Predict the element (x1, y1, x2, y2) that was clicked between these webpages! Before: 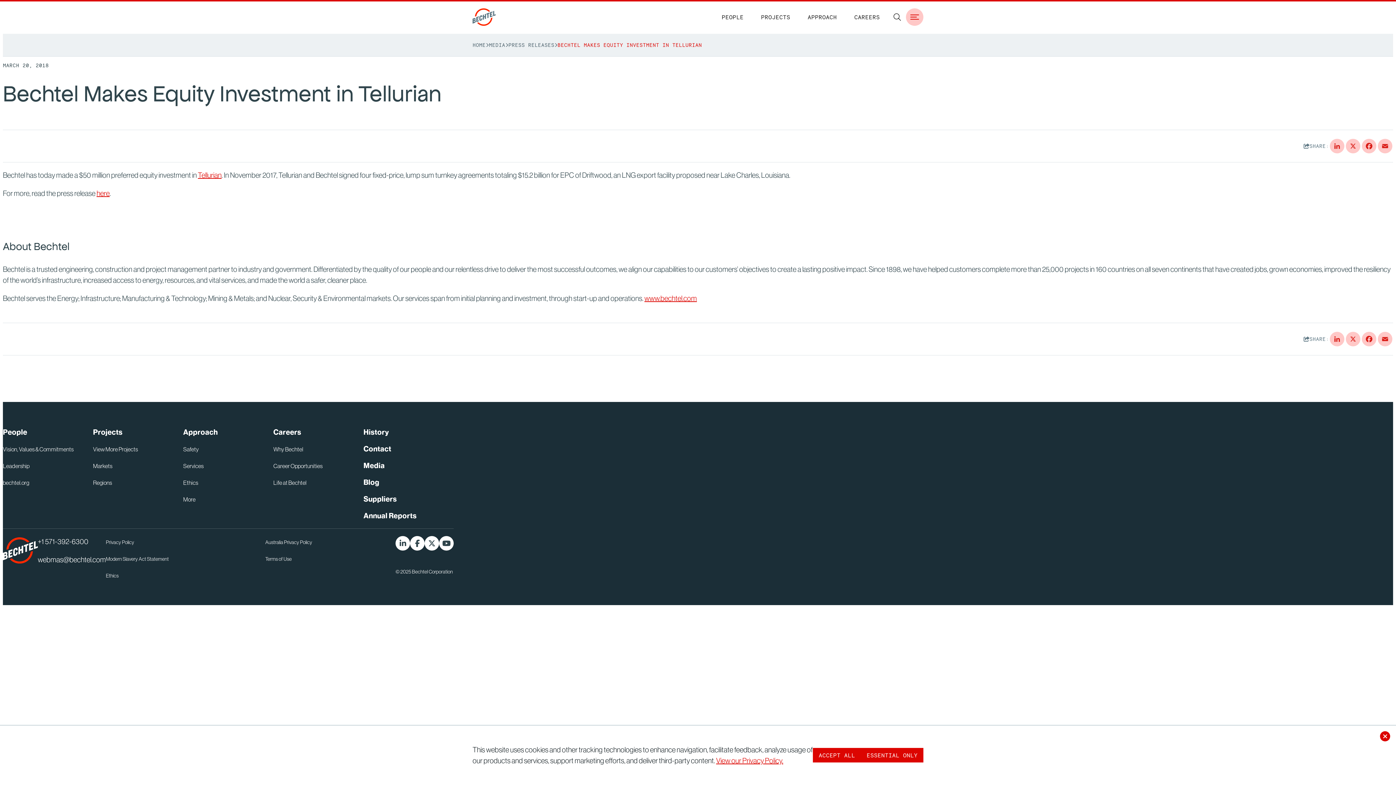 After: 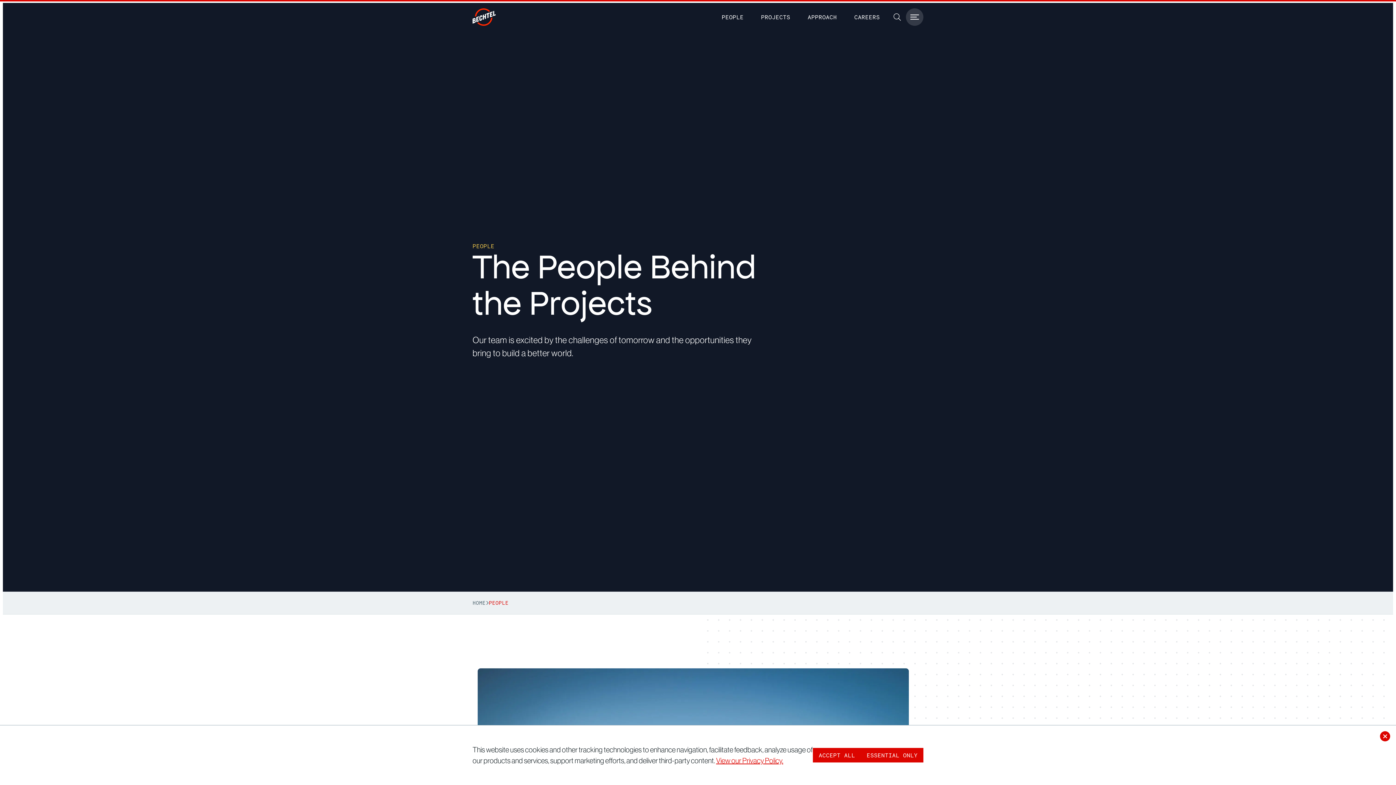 Action: label: People bbox: (2, 427, 27, 436)